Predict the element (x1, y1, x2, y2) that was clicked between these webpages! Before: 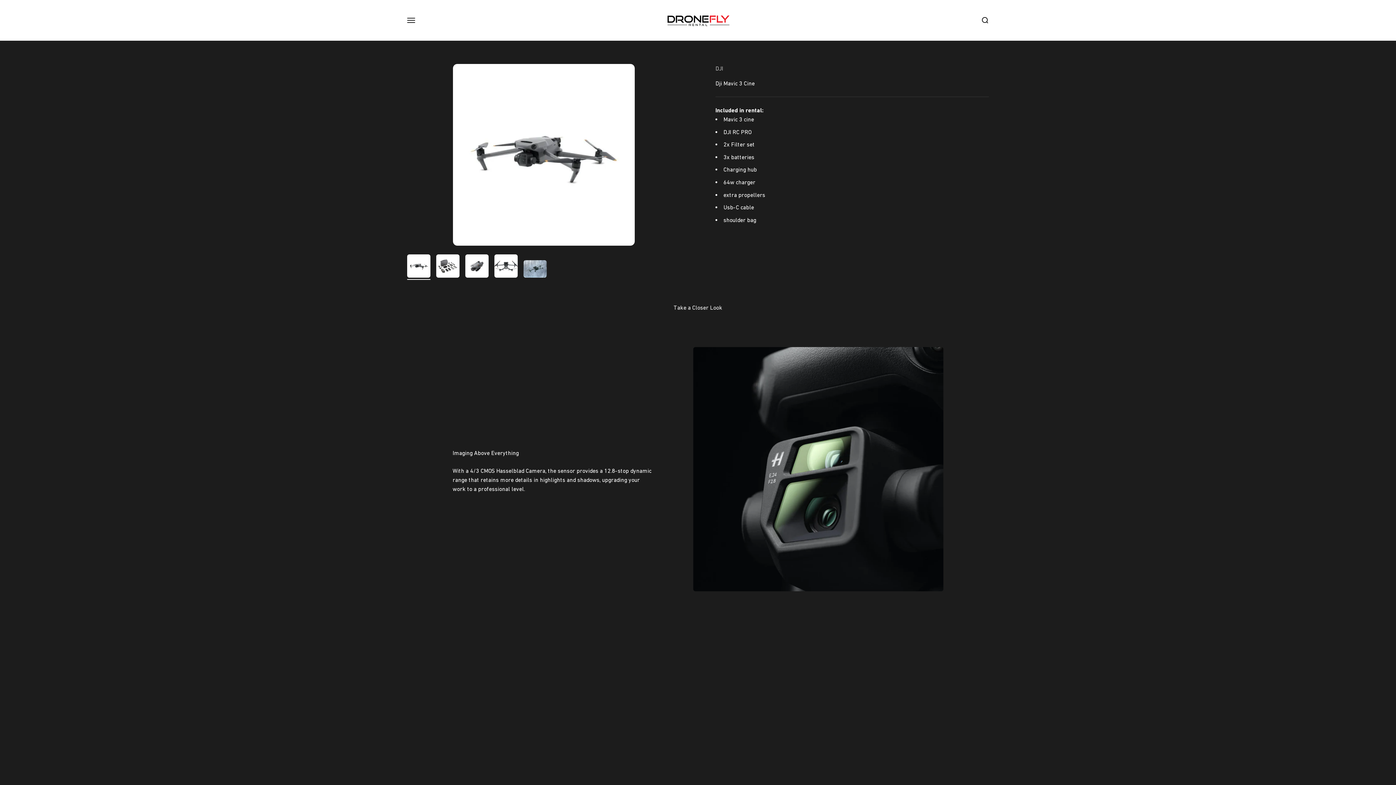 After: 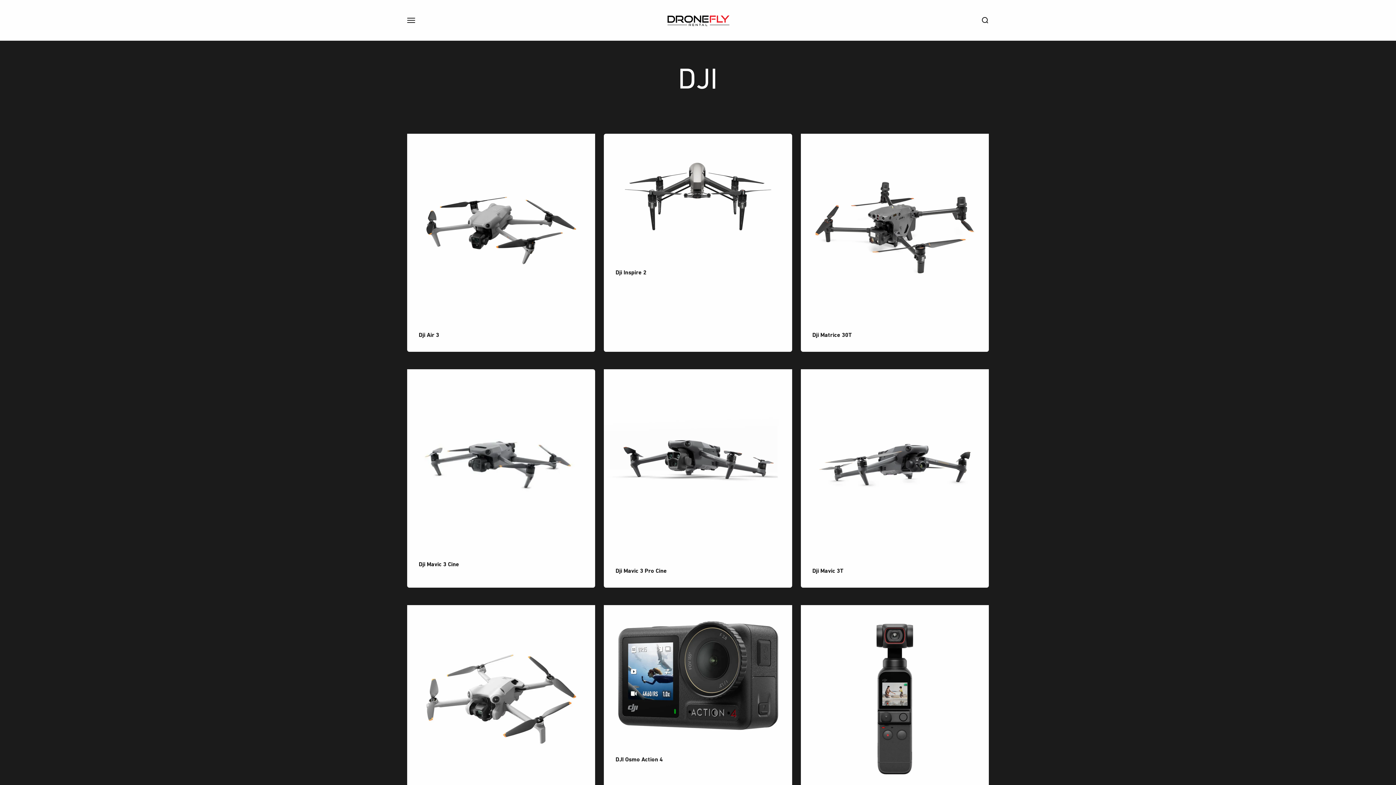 Action: bbox: (715, 65, 723, 71) label: DJI